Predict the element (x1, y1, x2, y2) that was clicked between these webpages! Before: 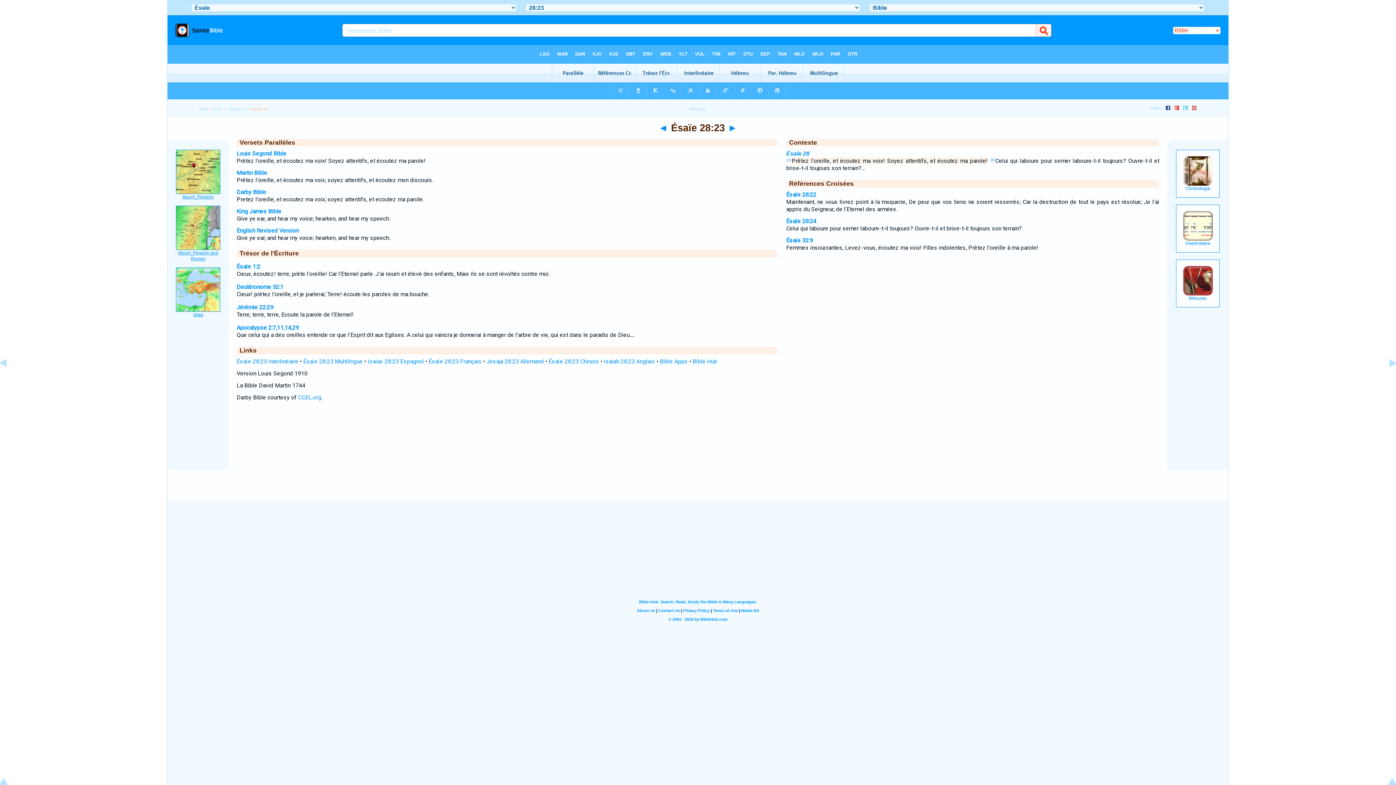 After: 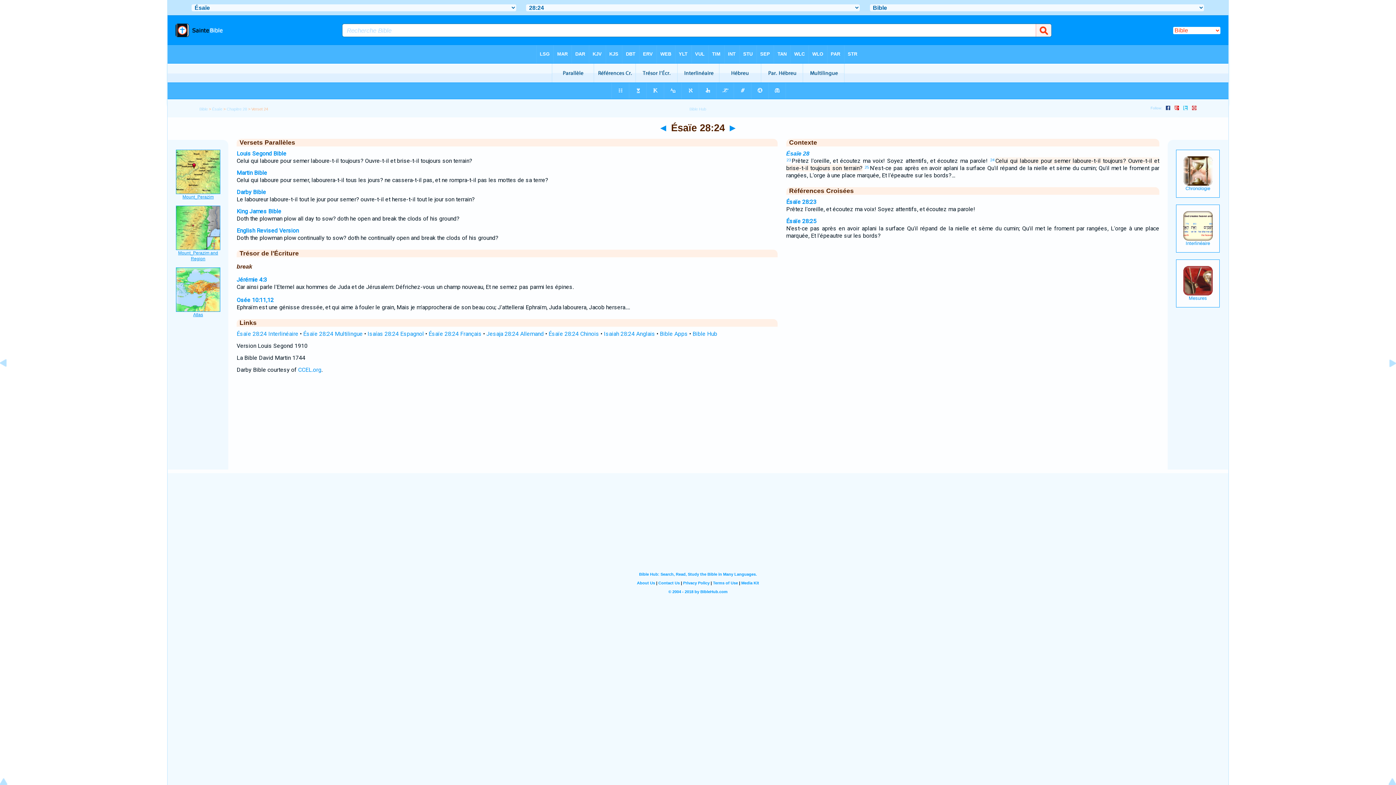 Action: bbox: (1378, 376, 1396, 383)